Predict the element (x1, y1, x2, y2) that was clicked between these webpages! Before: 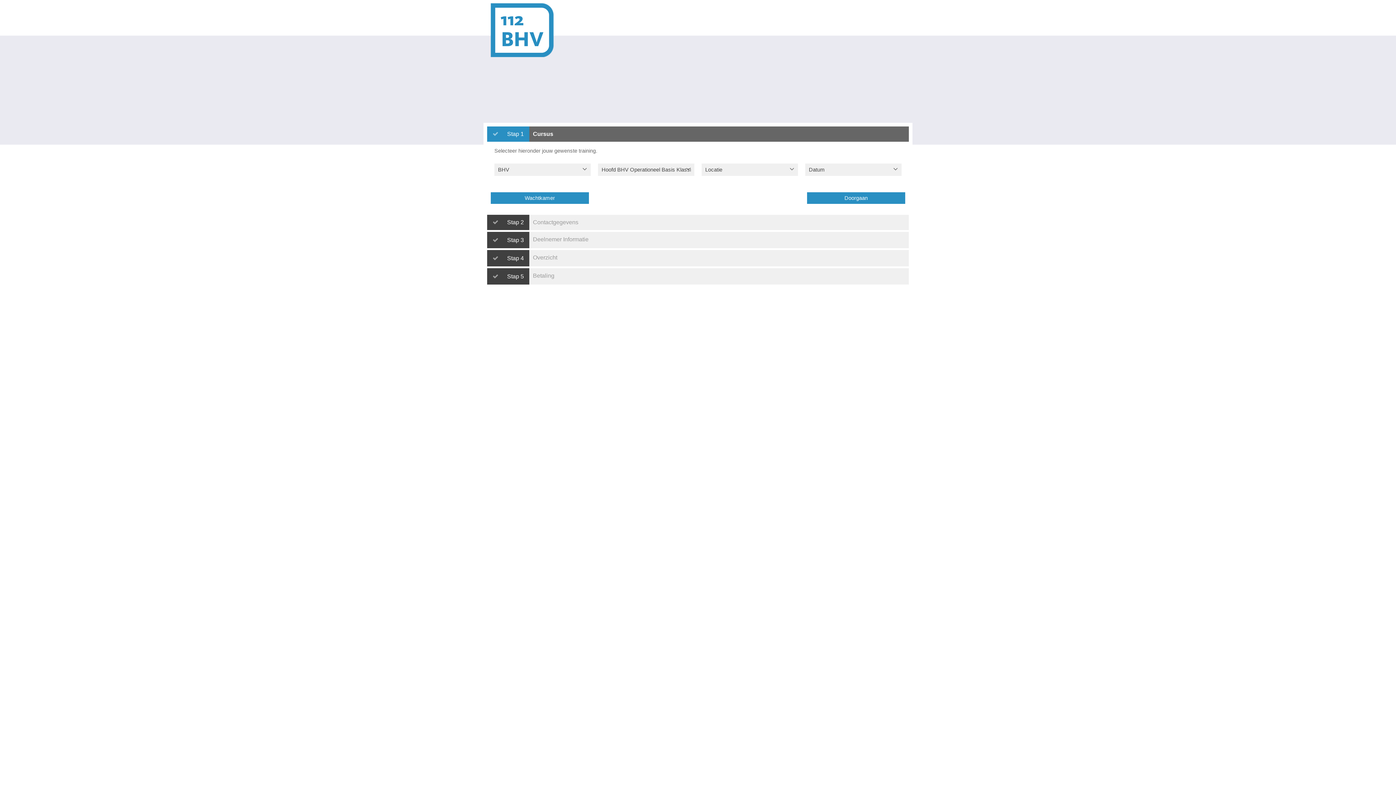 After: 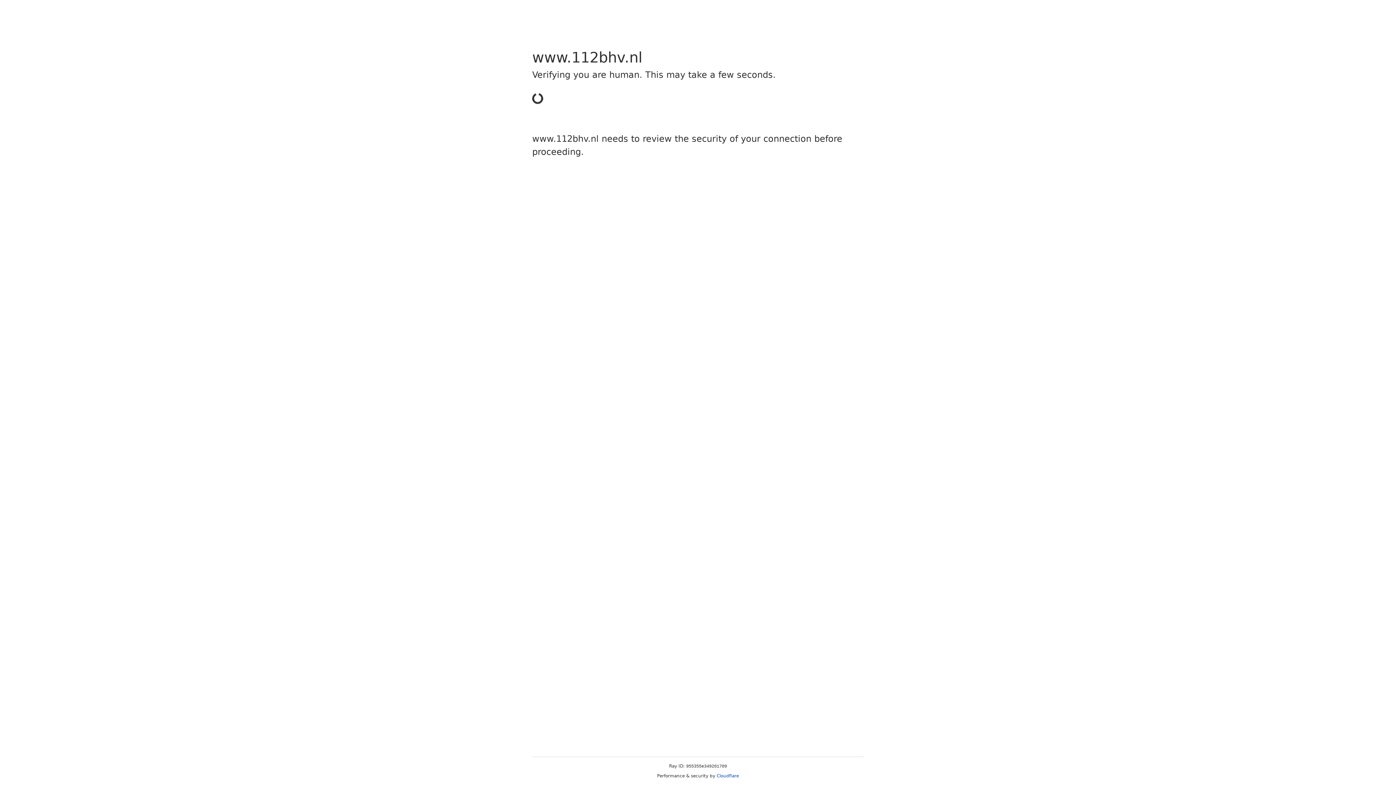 Action: bbox: (487, 29, 562, 34)